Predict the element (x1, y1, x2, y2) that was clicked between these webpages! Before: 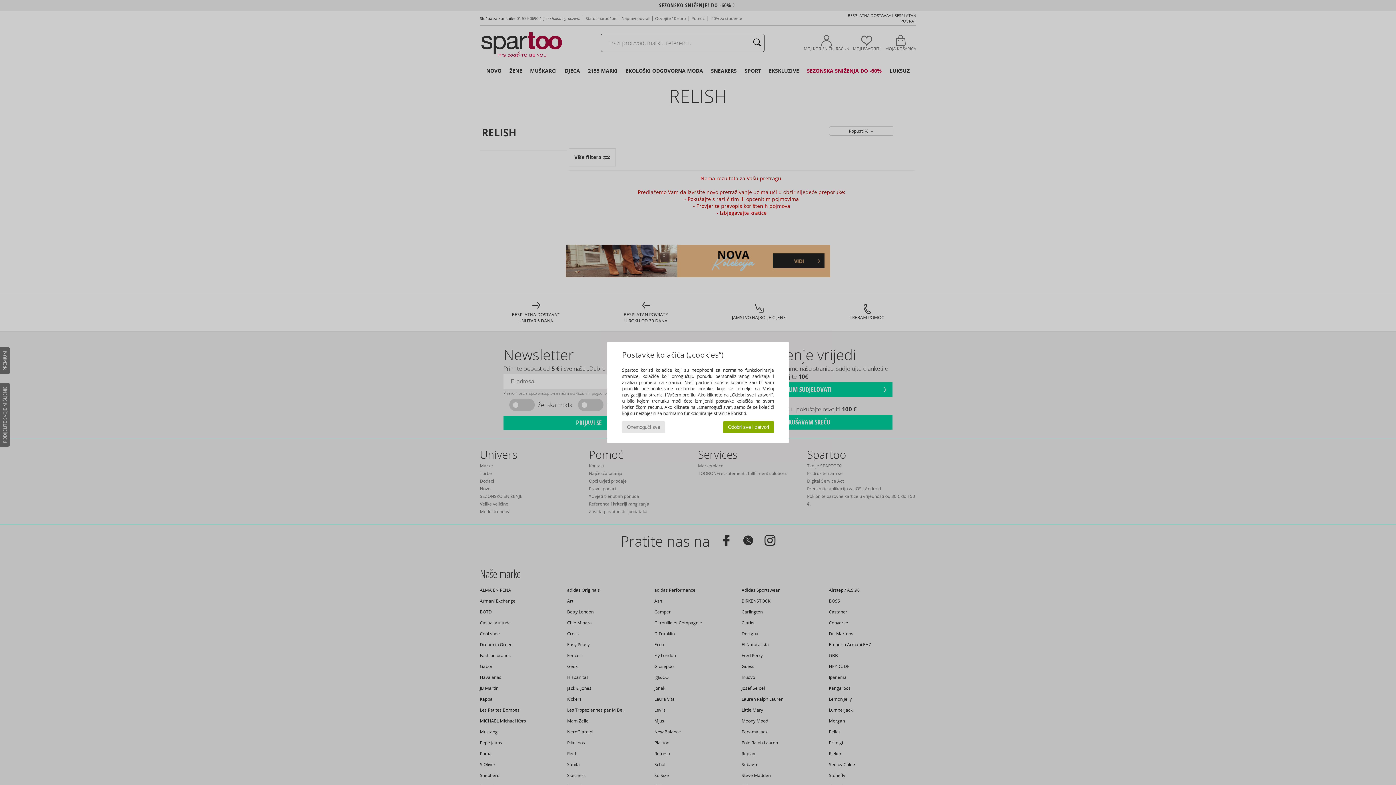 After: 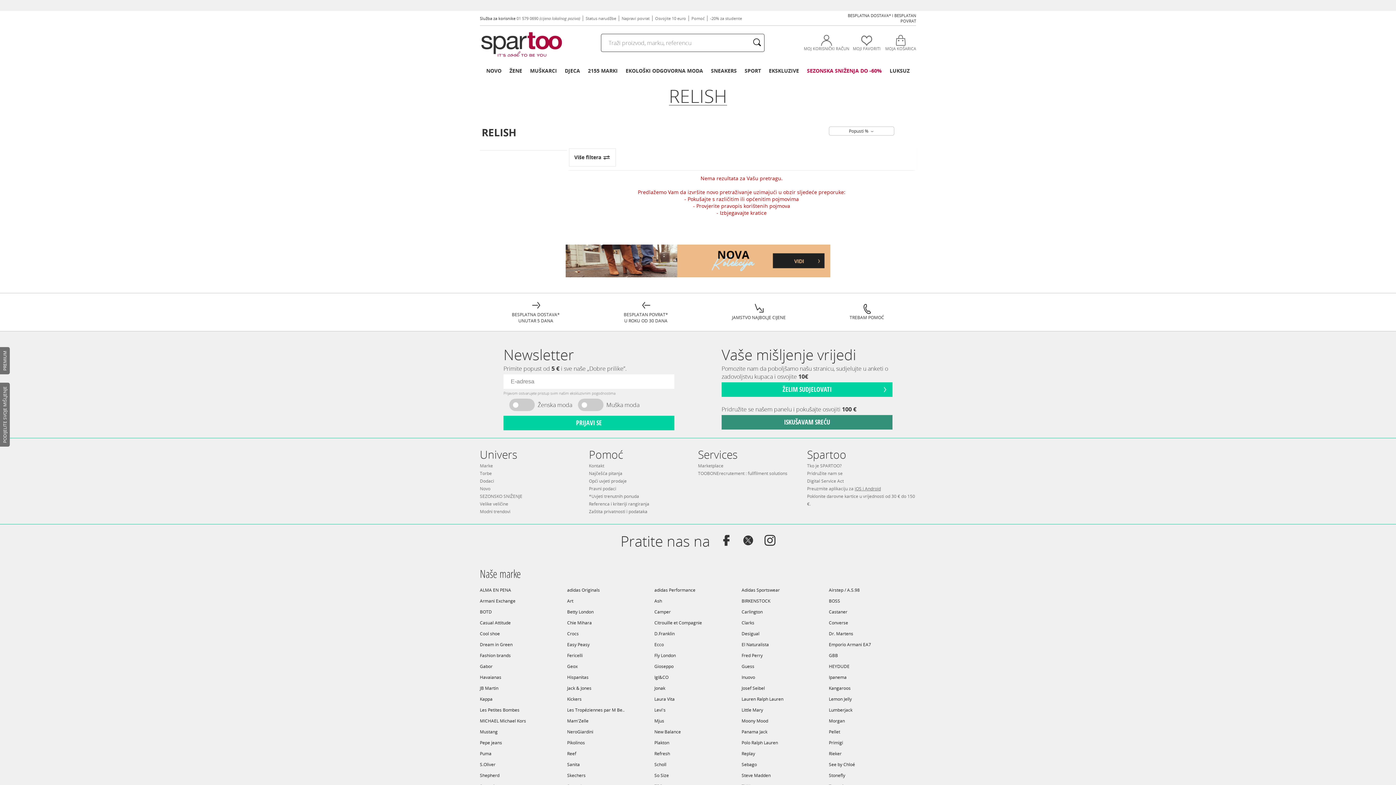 Action: bbox: (723, 421, 774, 433) label: Odobri sve i zatvori